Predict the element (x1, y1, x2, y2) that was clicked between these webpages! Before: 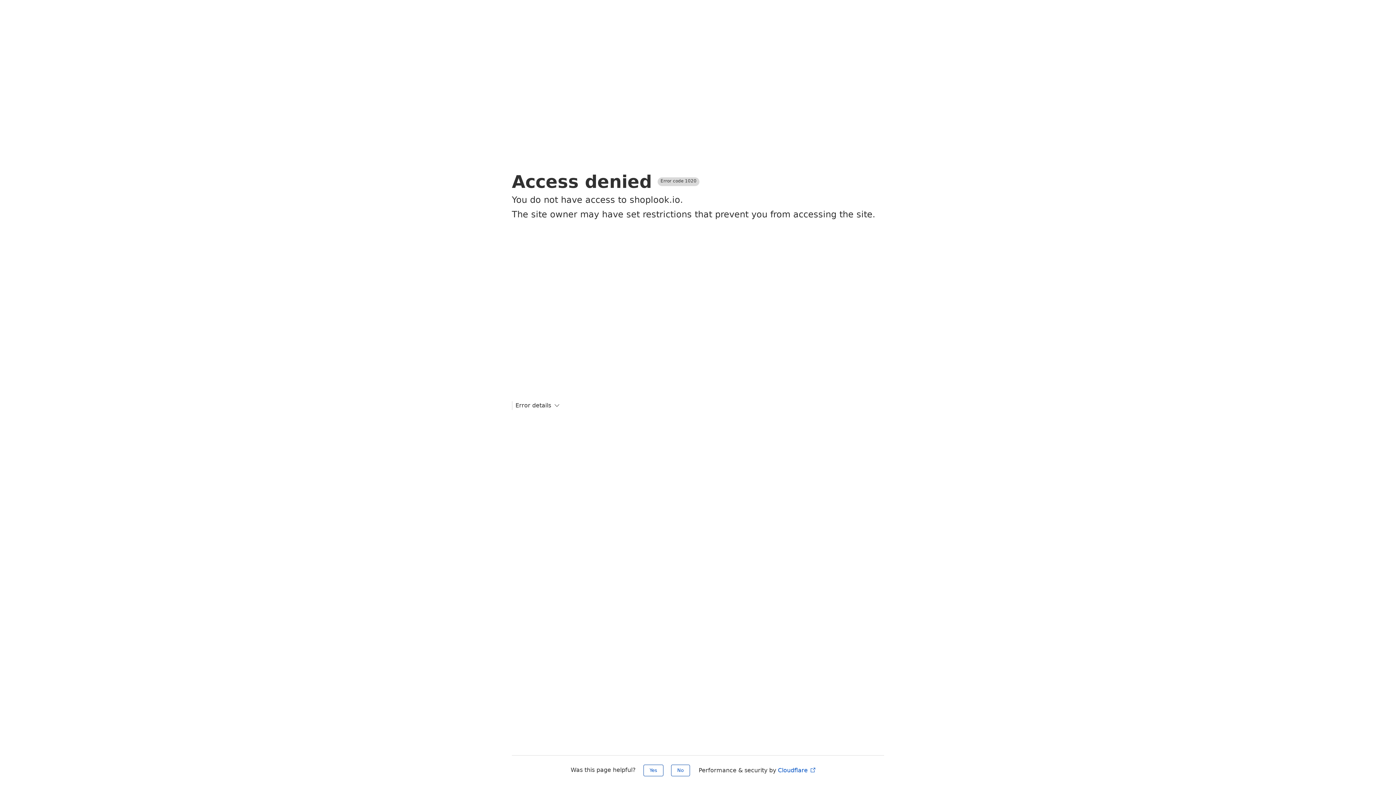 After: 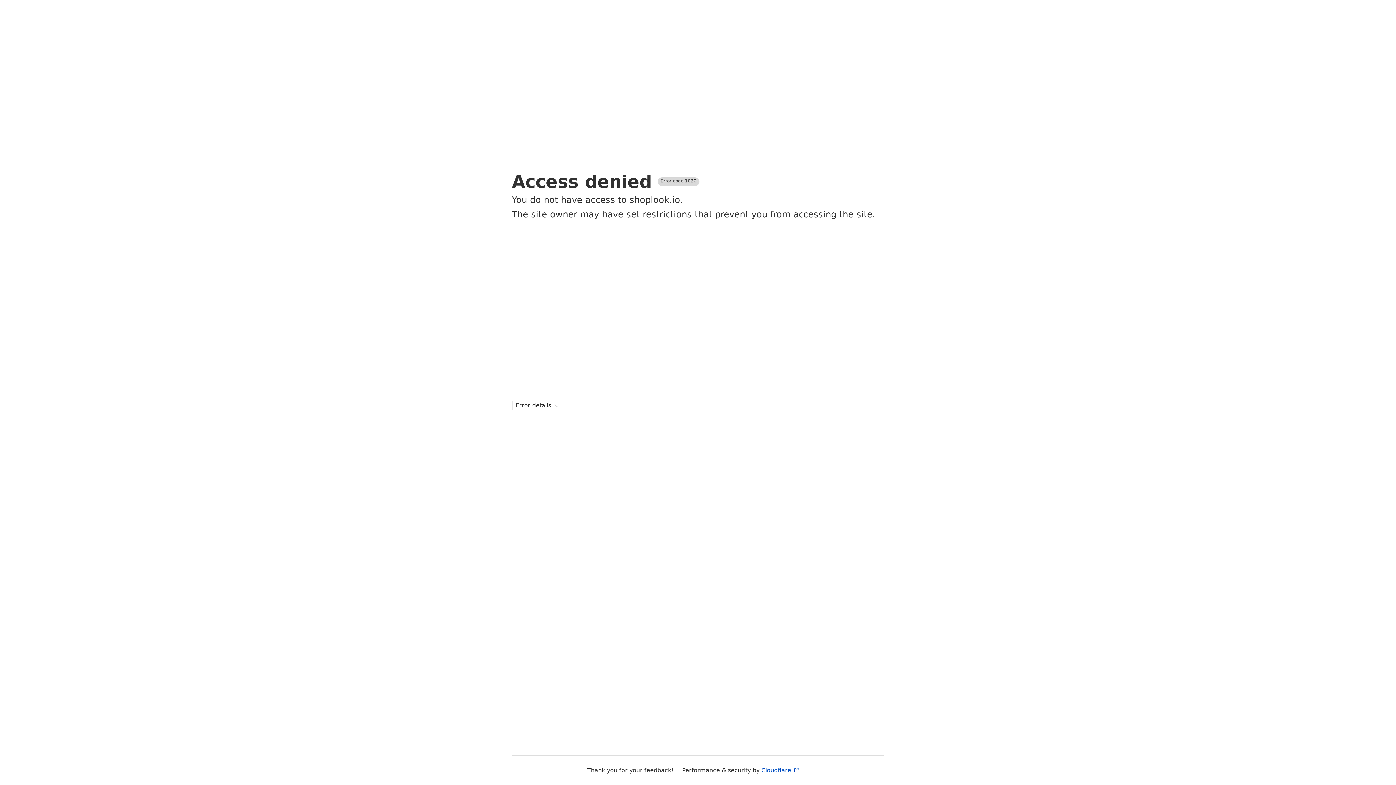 Action: label: No bbox: (671, 765, 690, 776)